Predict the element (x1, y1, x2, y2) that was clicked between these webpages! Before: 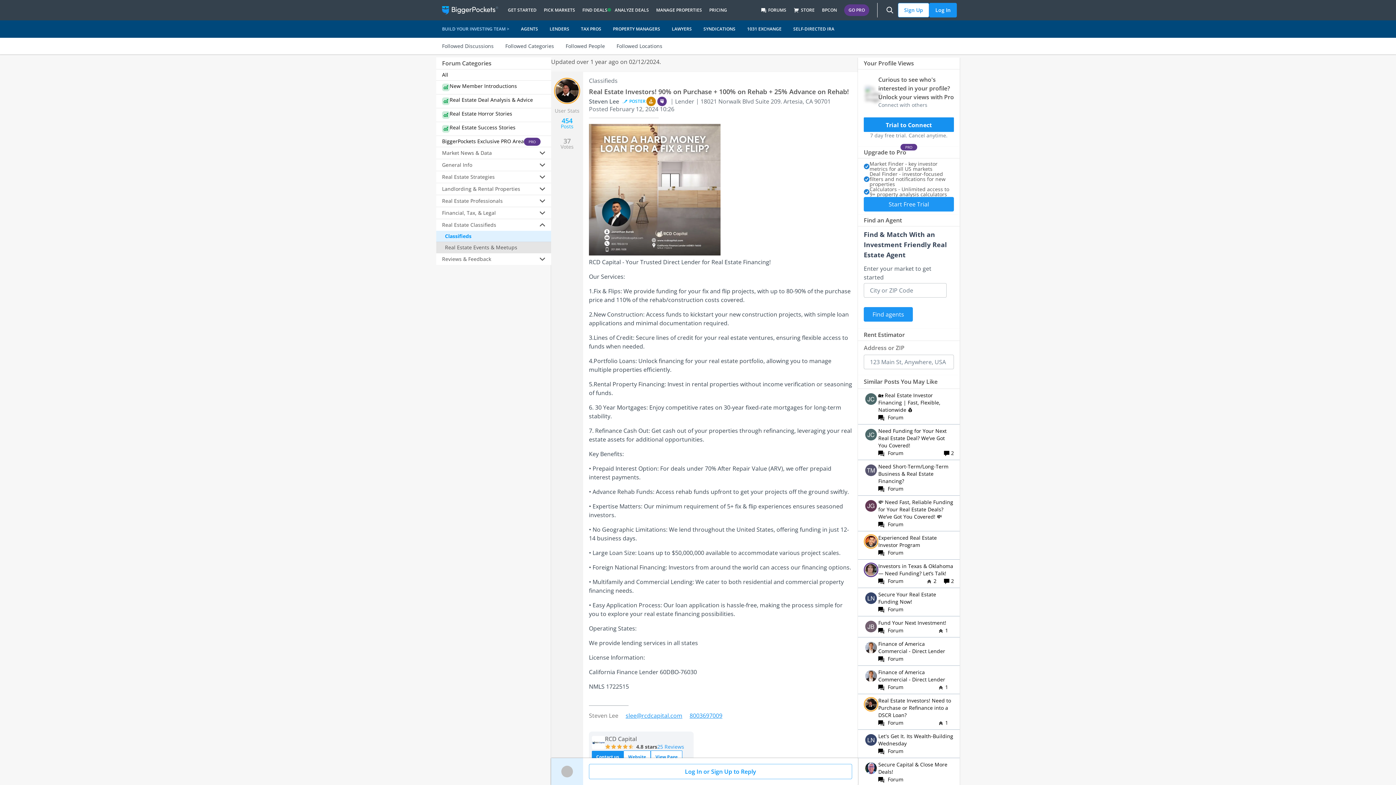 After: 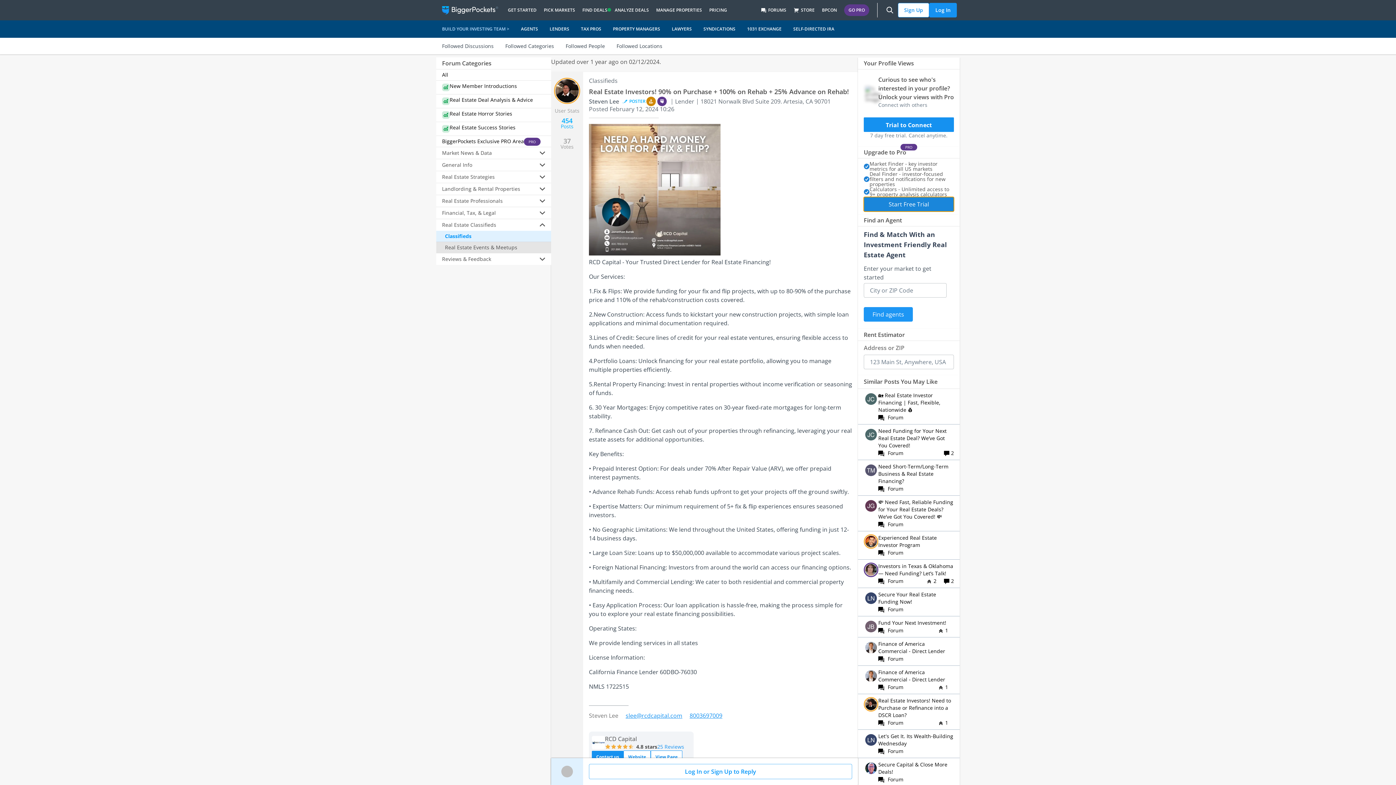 Action: bbox: (864, 197, 954, 211) label: Start Free Trial